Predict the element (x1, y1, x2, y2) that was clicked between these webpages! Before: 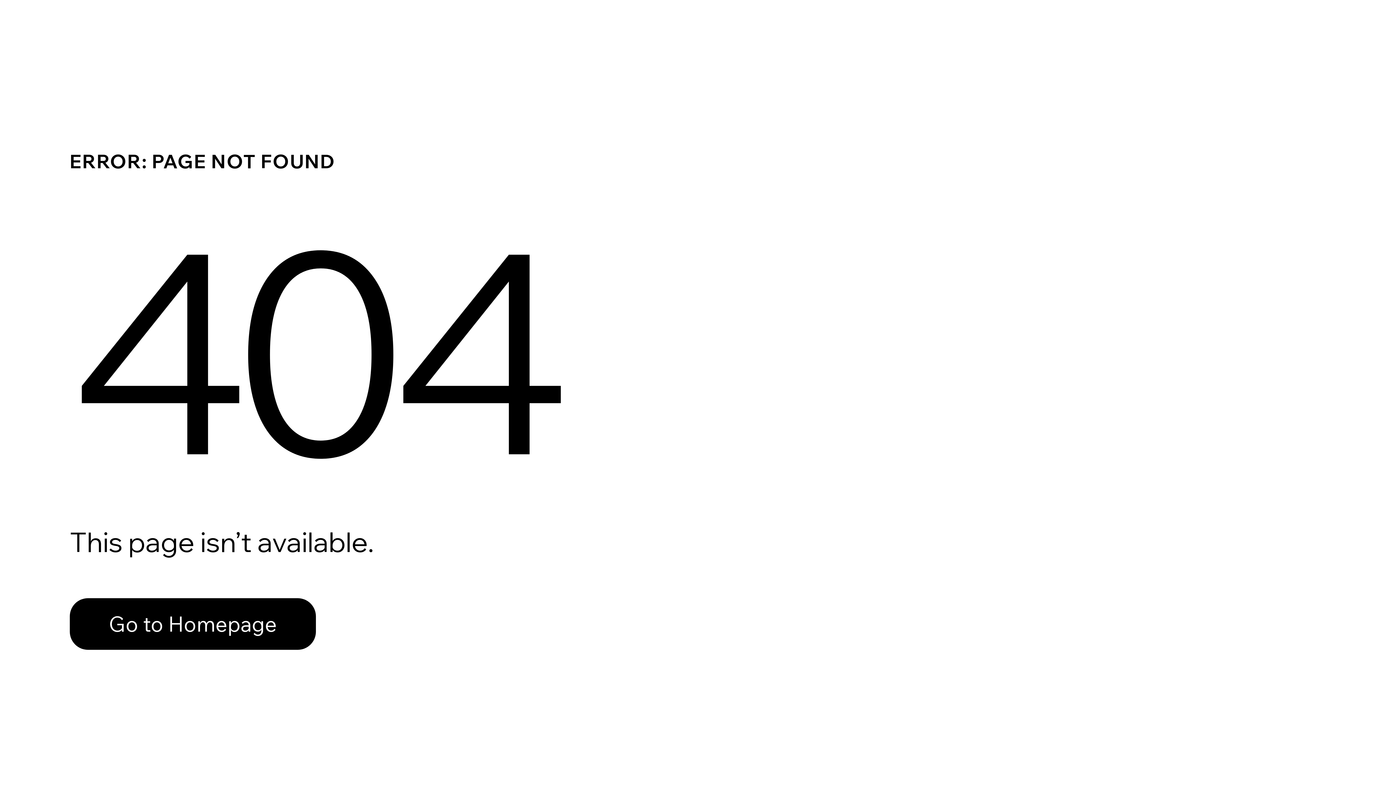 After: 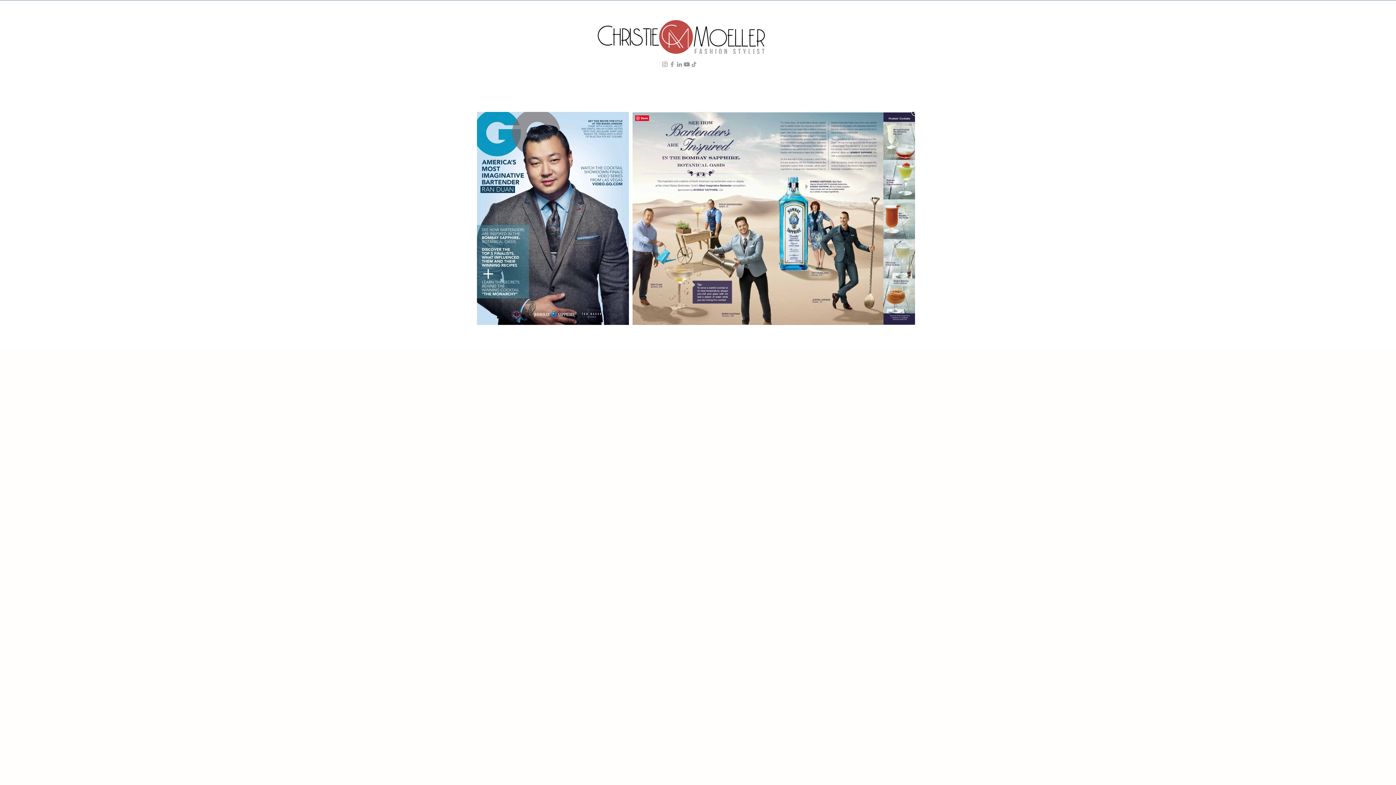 Action: bbox: (69, 598, 316, 650) label: Go to Homepage